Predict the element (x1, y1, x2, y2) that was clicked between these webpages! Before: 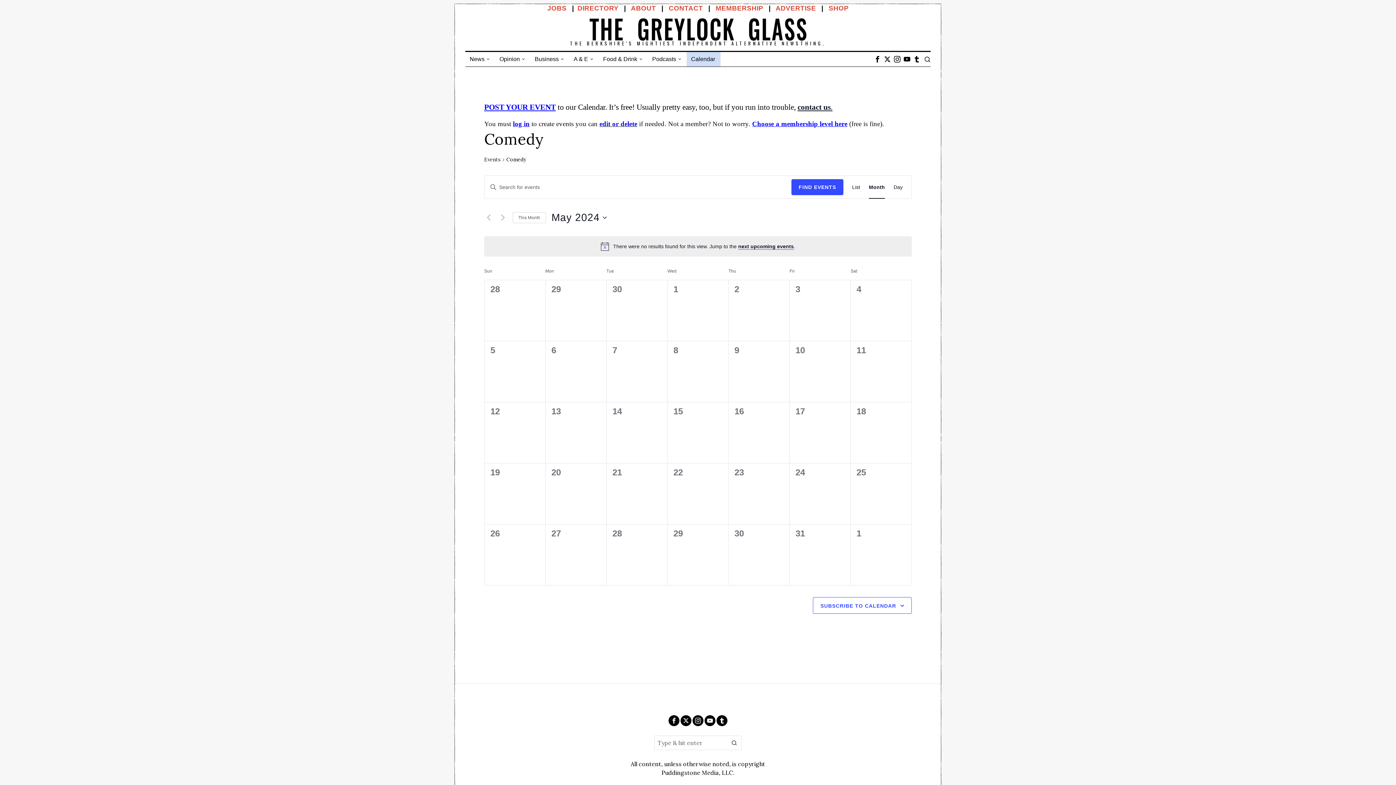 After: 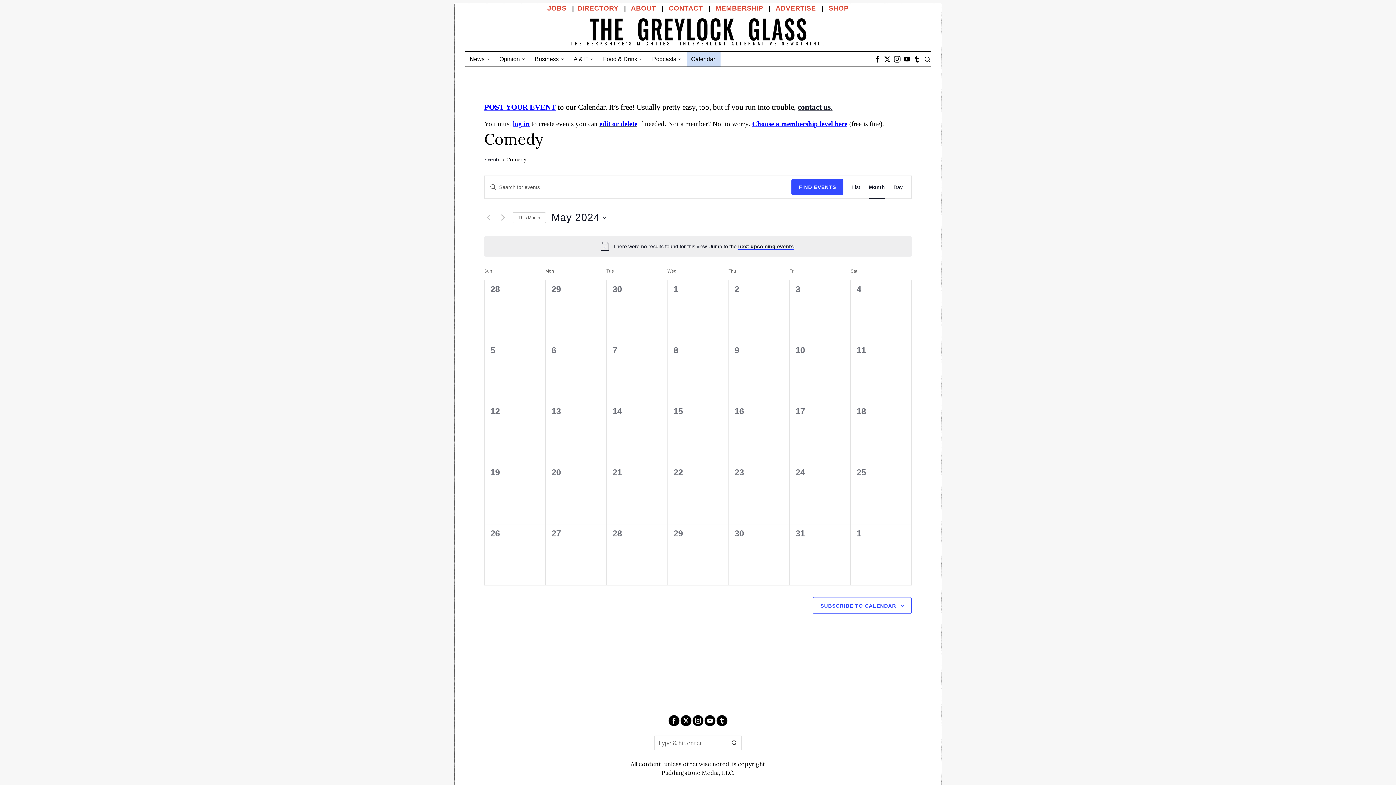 Action: bbox: (715, 4, 763, 12) label: MEMBERSHIP